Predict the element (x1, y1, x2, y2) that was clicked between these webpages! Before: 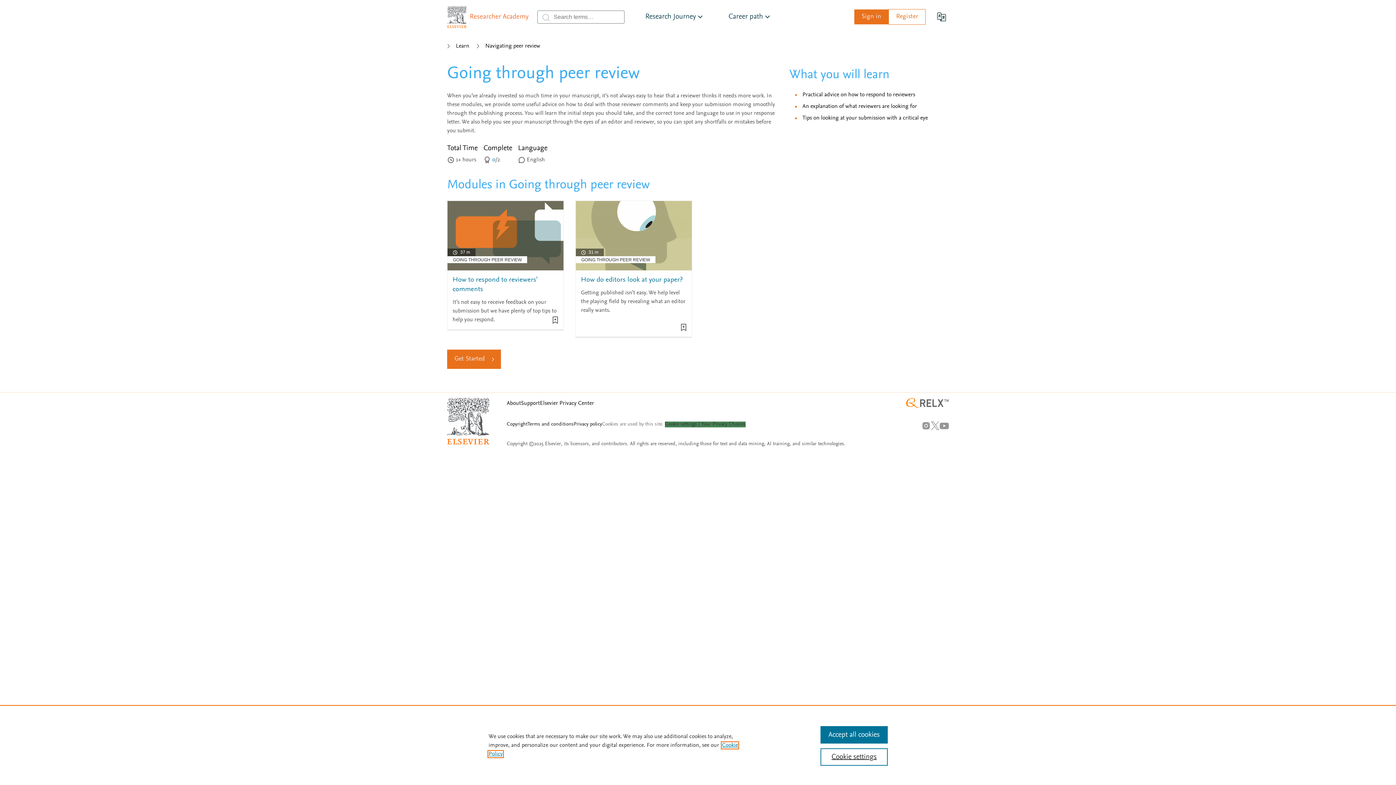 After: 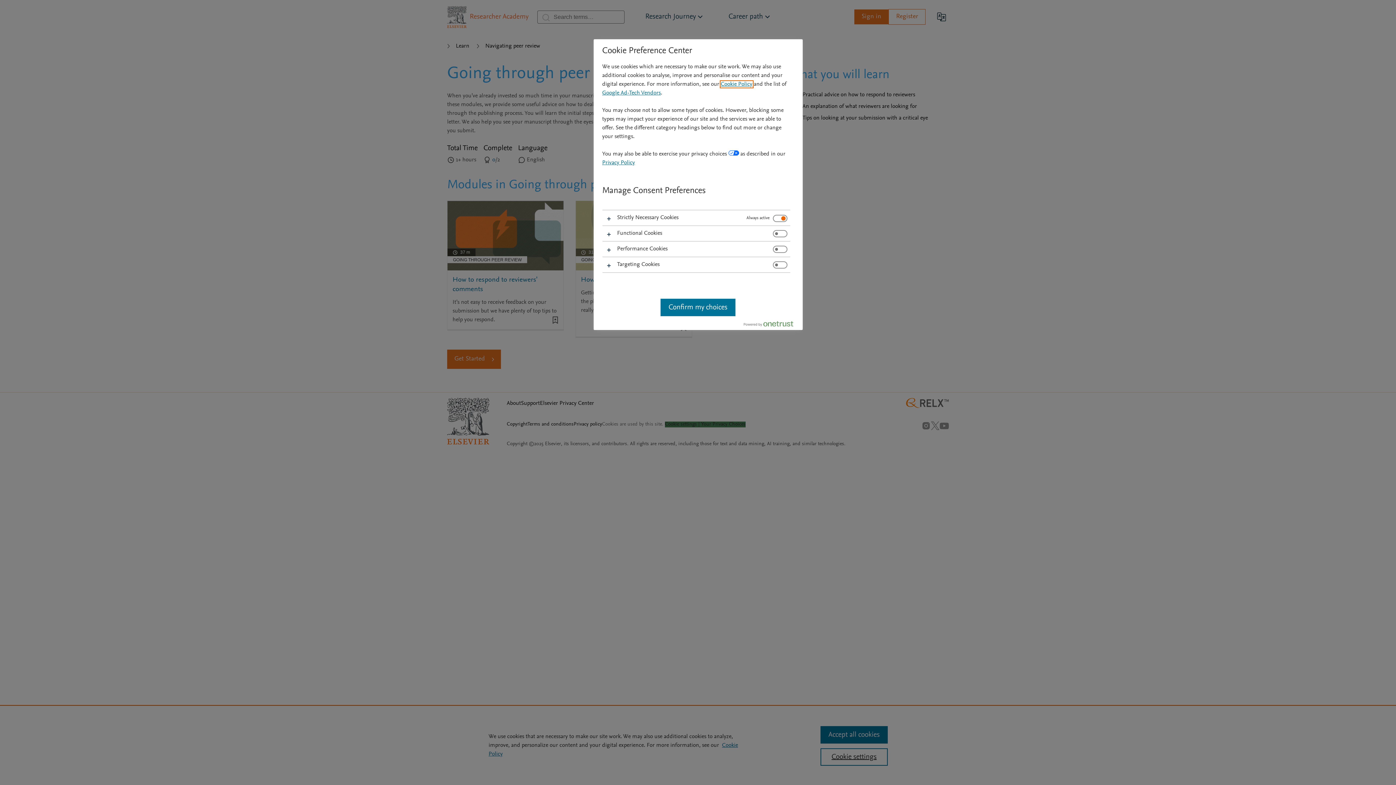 Action: label: Cookie settings | Your Privacy Choices bbox: (665, 421, 745, 427)